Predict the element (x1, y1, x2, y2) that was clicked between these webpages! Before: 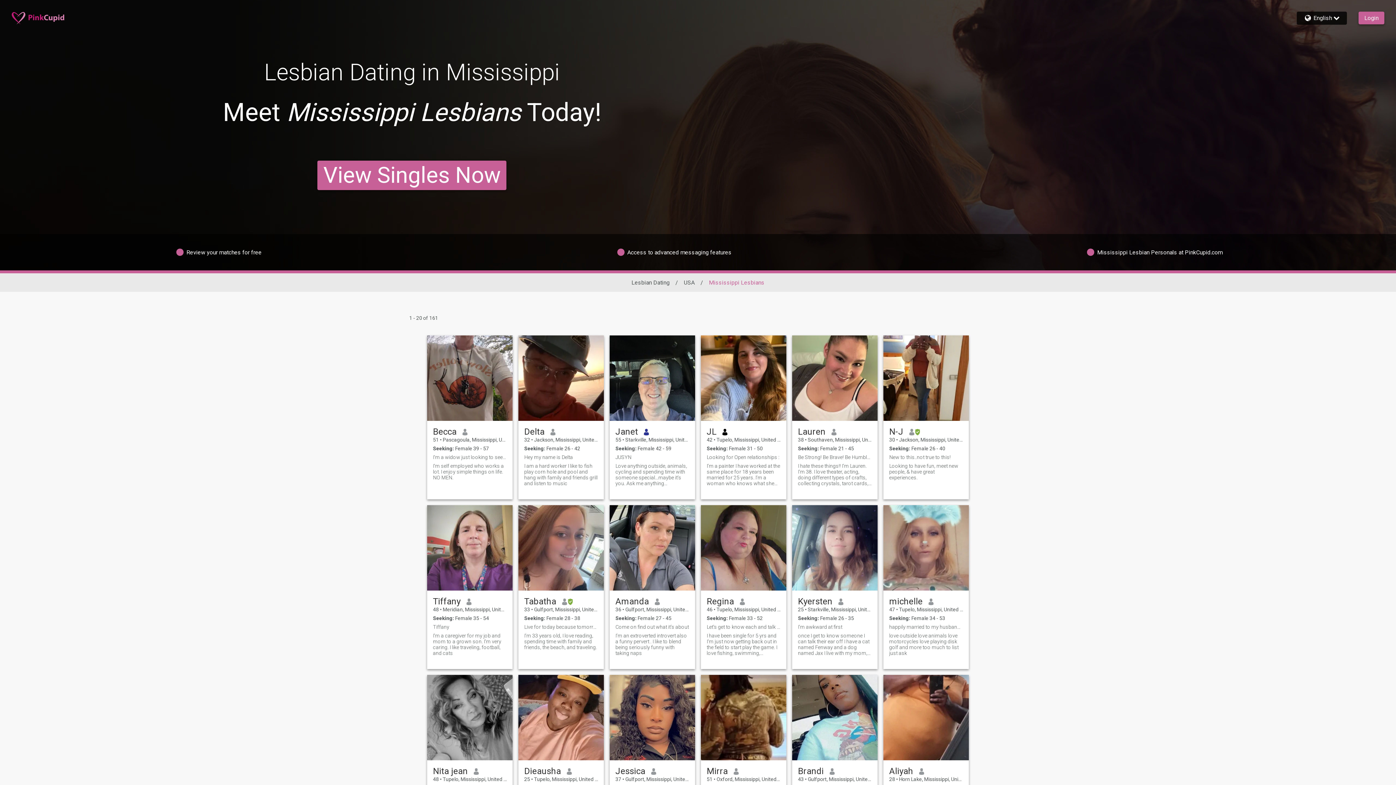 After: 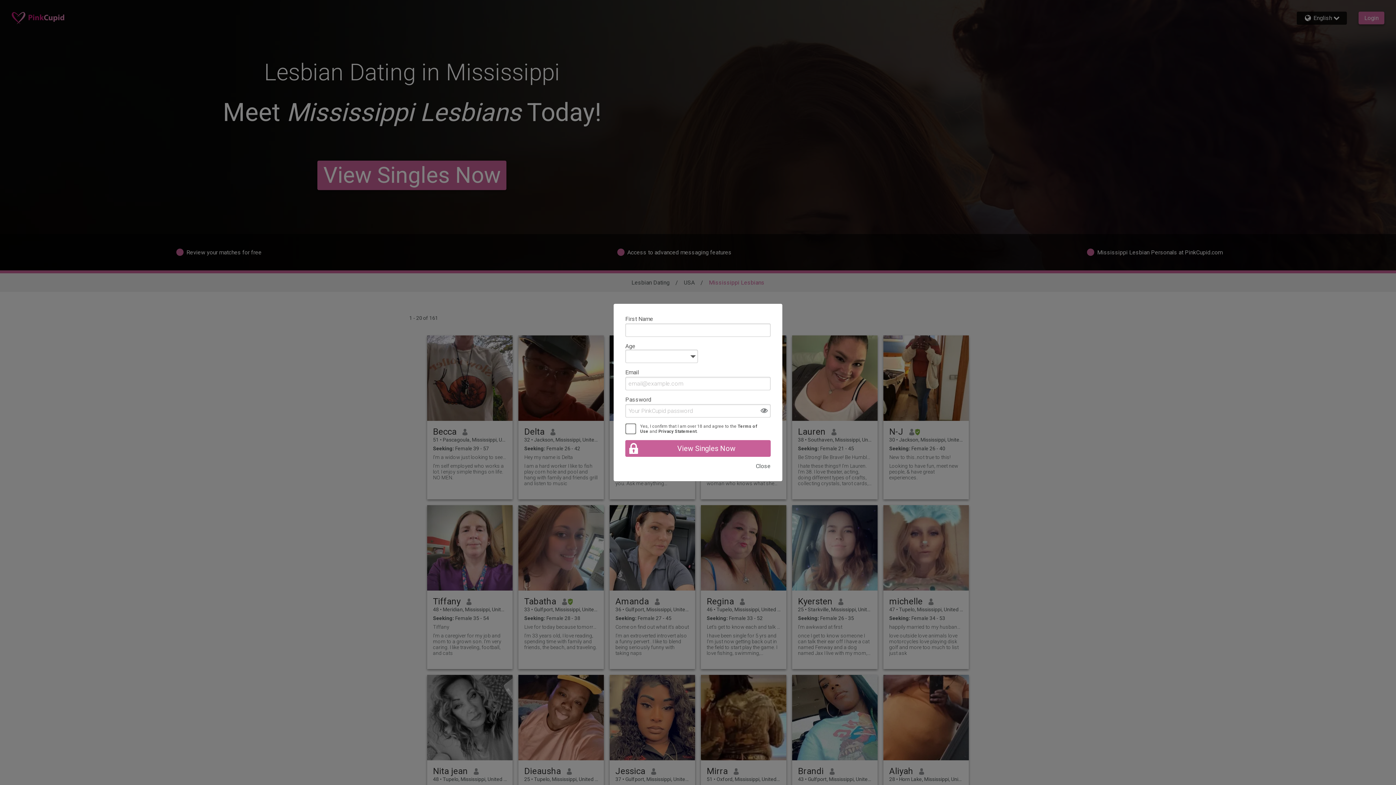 Action: bbox: (433, 463, 506, 480) label: I'm self employed who works a lot. I enjoy simple things on life. NO MEN.